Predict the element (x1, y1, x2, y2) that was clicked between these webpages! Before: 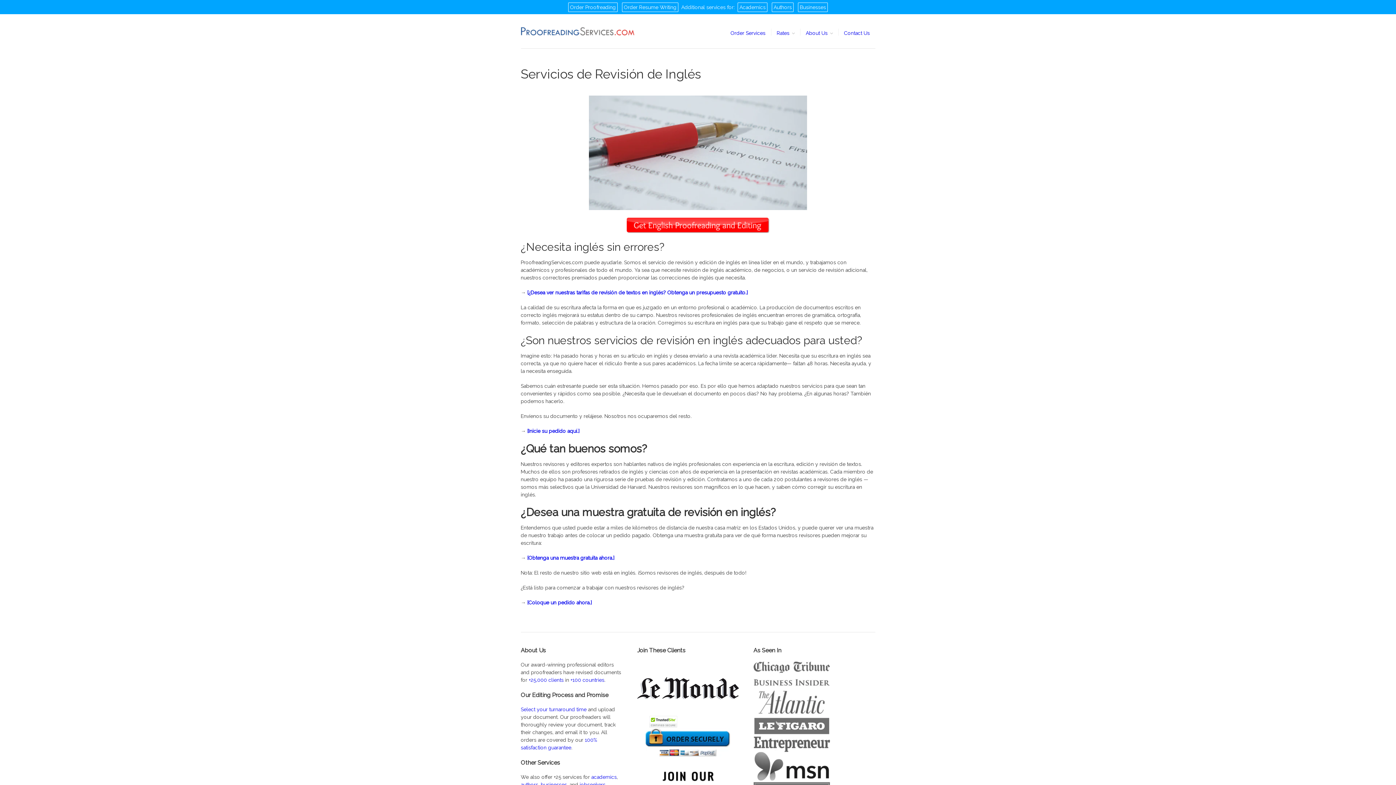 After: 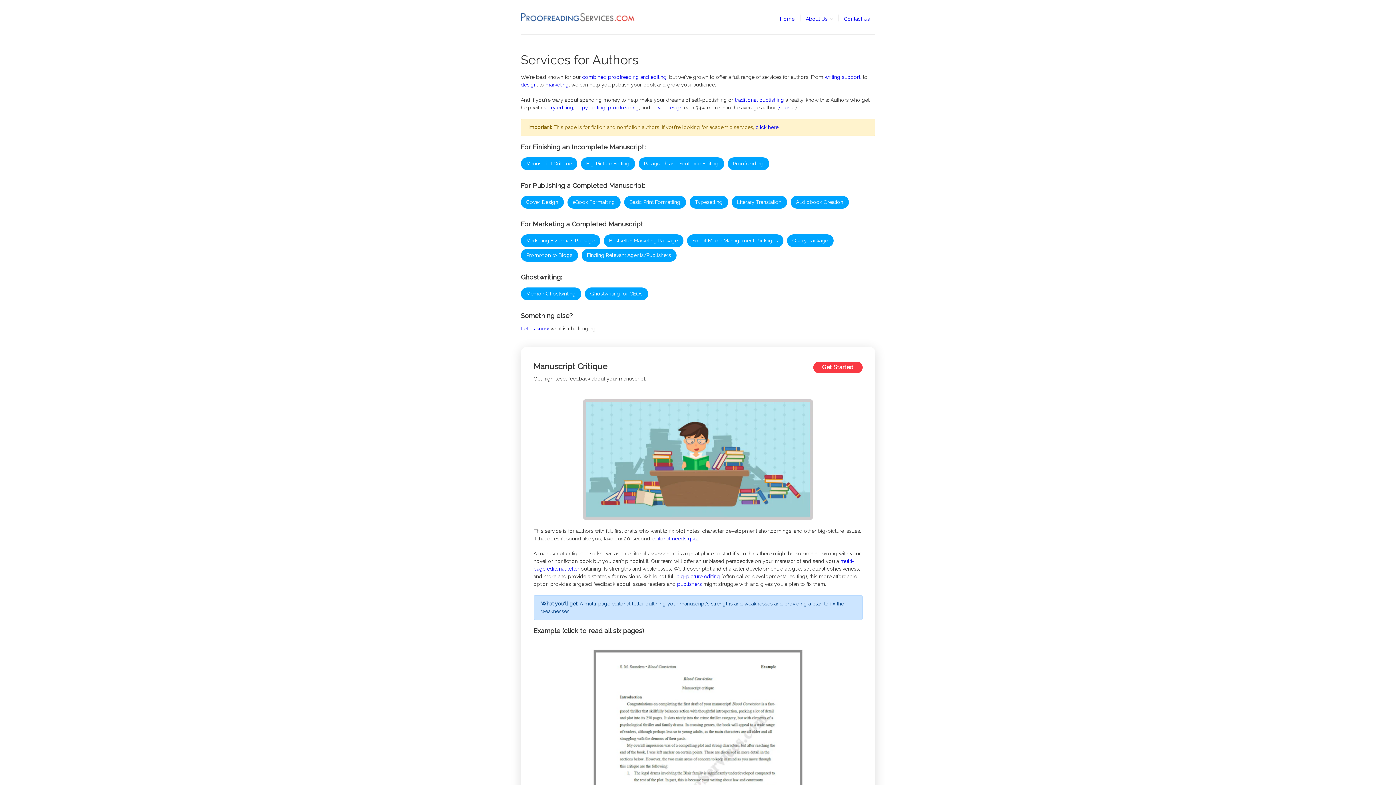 Action: label: Authors bbox: (772, 2, 793, 12)